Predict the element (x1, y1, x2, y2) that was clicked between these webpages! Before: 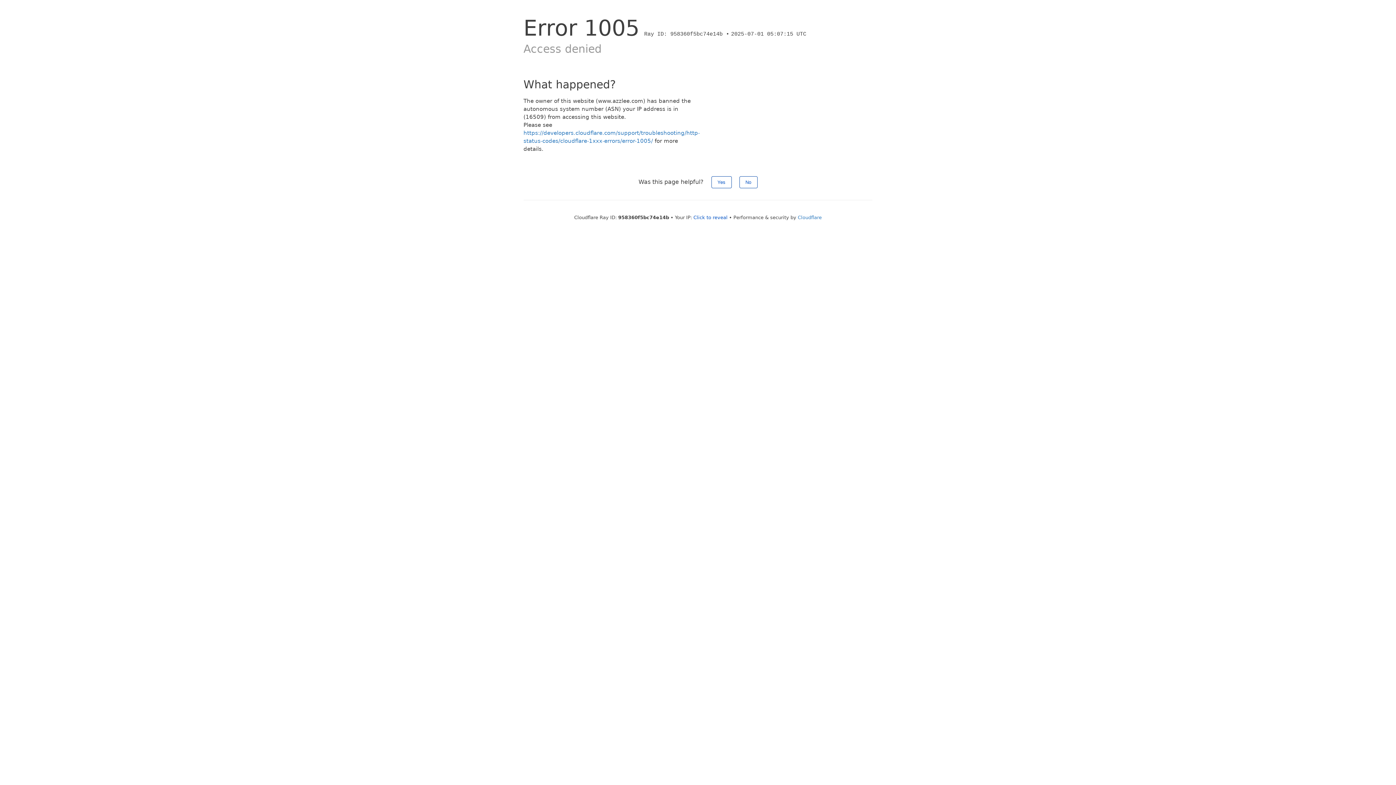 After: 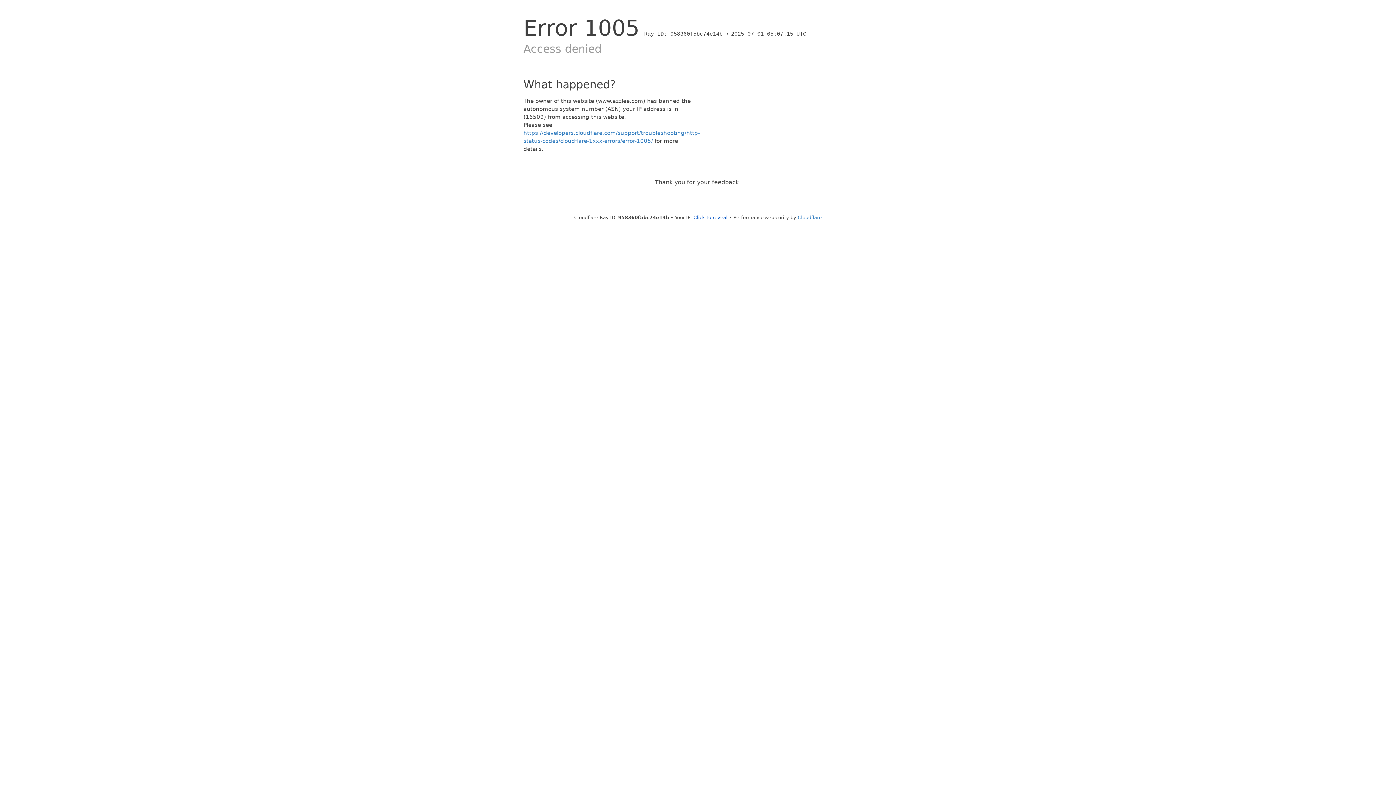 Action: bbox: (711, 176, 731, 188) label: Yes